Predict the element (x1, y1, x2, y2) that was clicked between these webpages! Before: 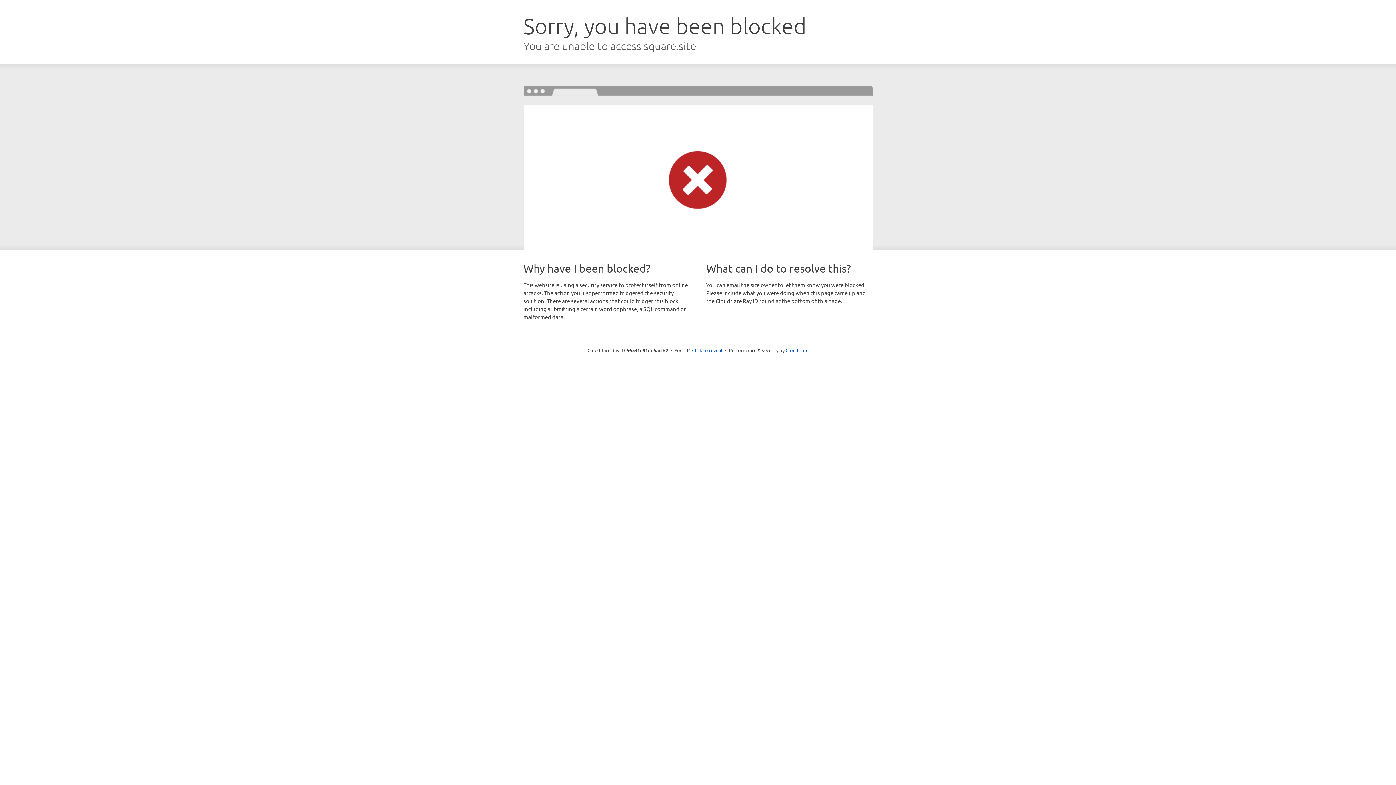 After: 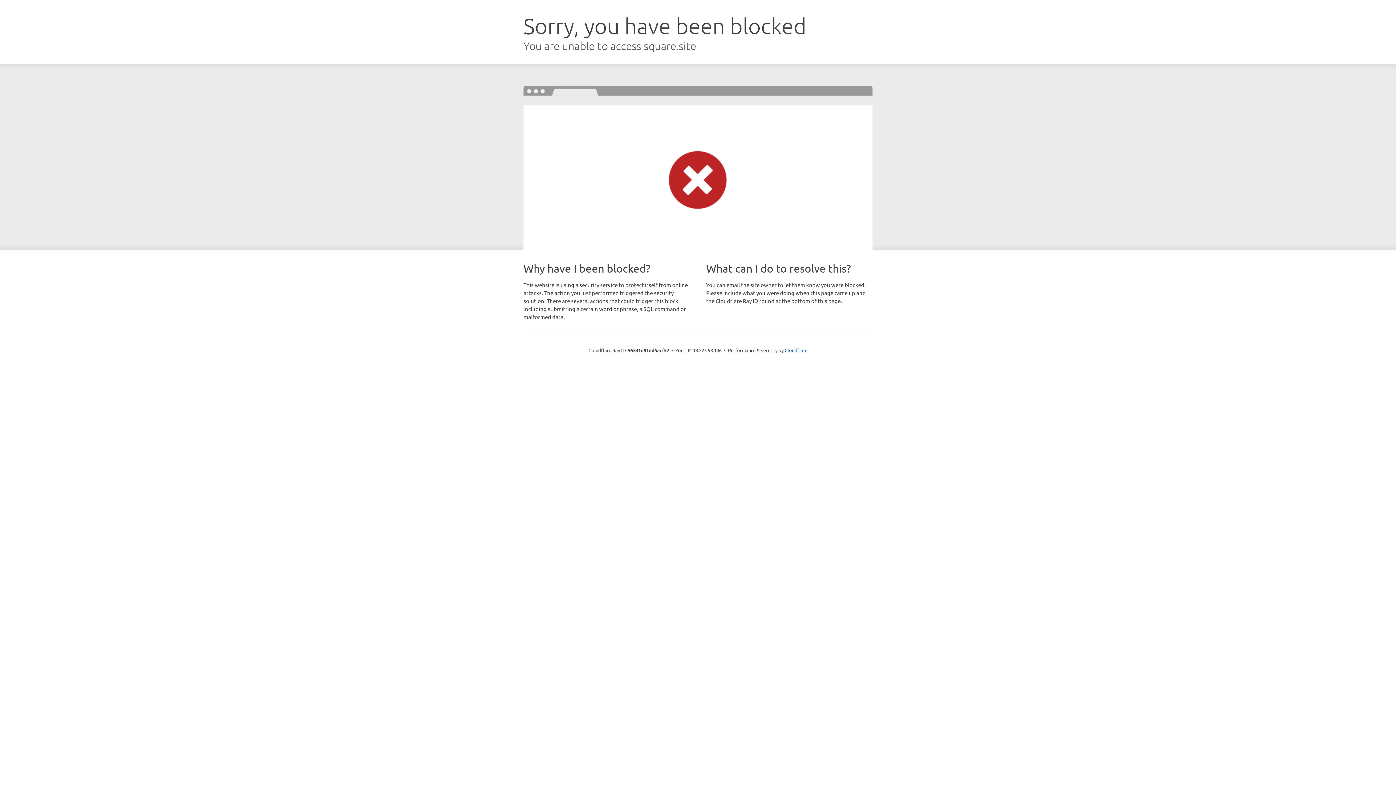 Action: label: Click to reveal bbox: (692, 346, 722, 353)